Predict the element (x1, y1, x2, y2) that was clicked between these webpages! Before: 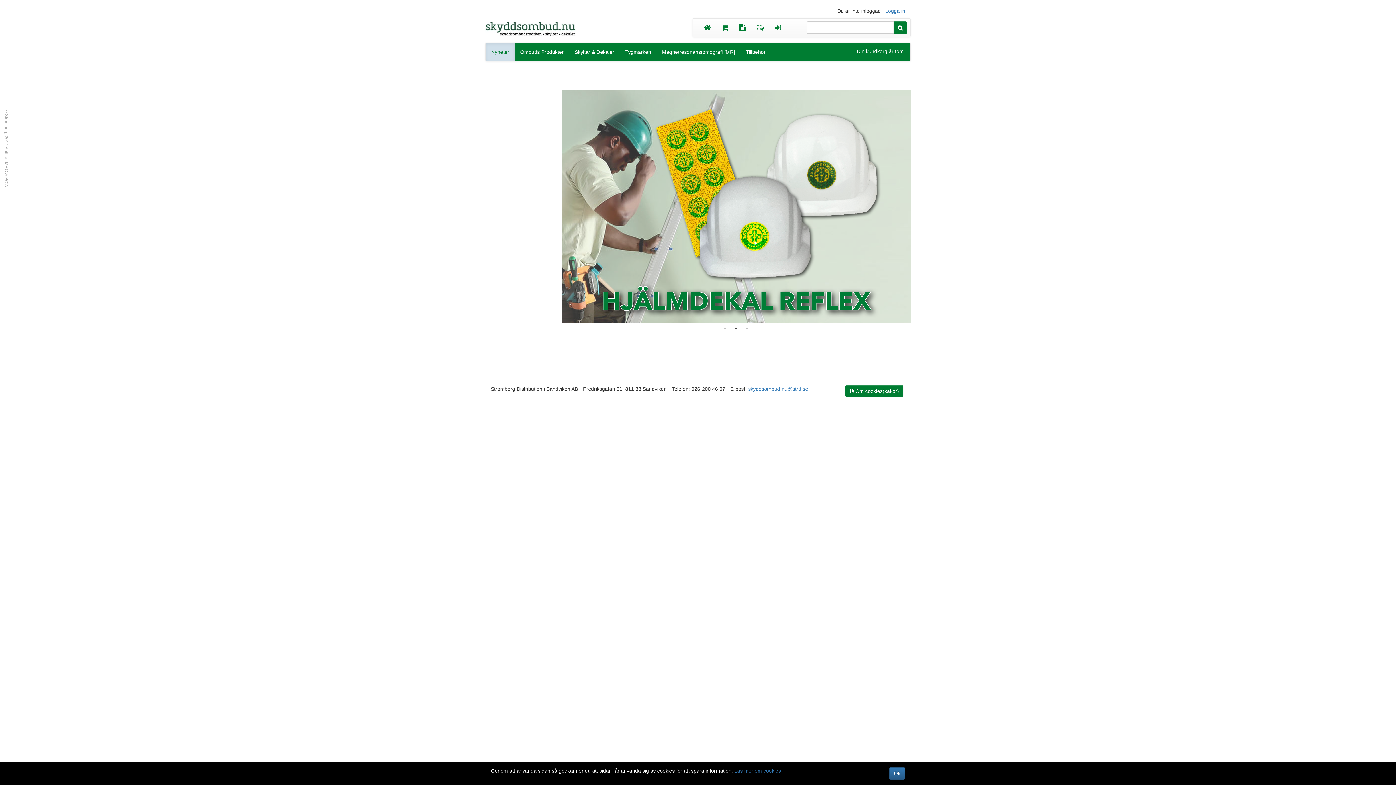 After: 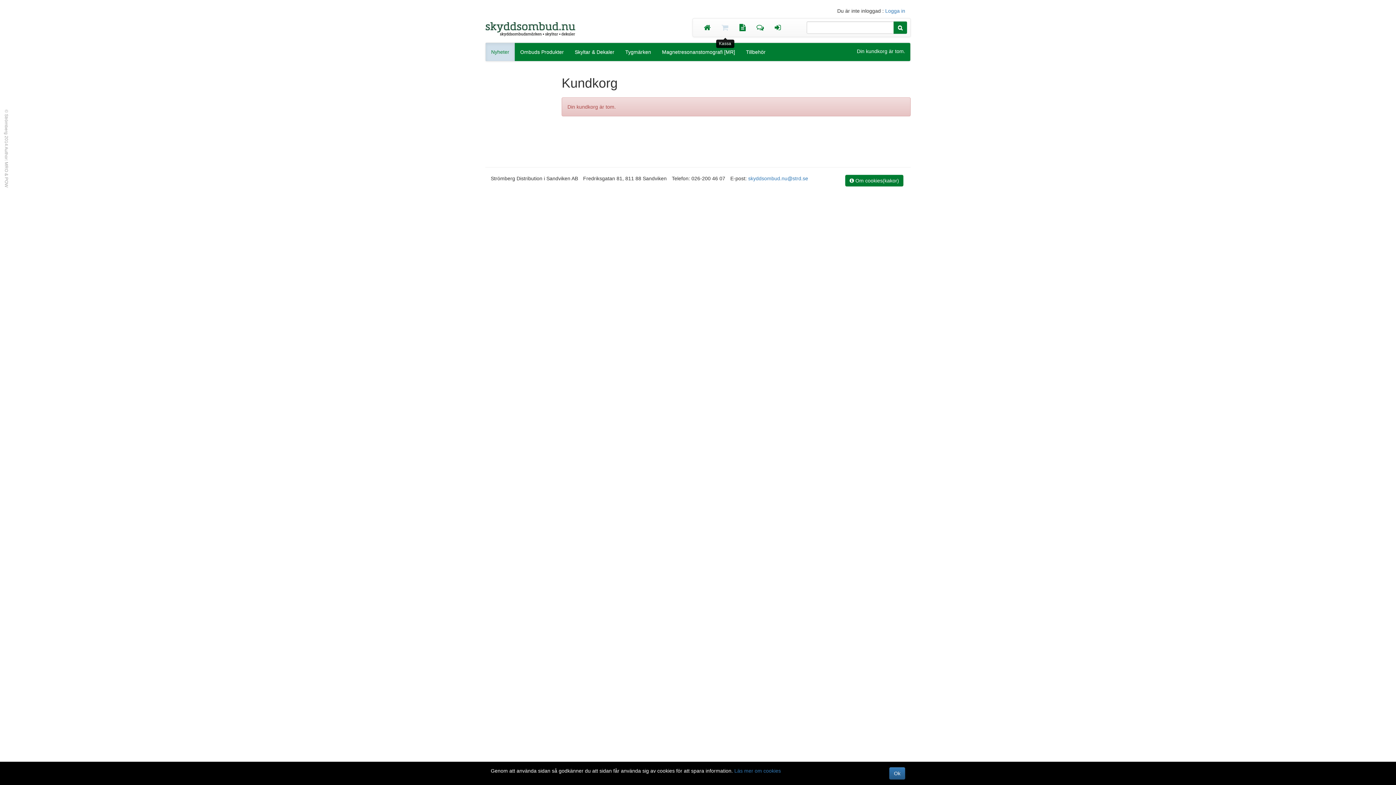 Action: bbox: (716, 18, 734, 36)